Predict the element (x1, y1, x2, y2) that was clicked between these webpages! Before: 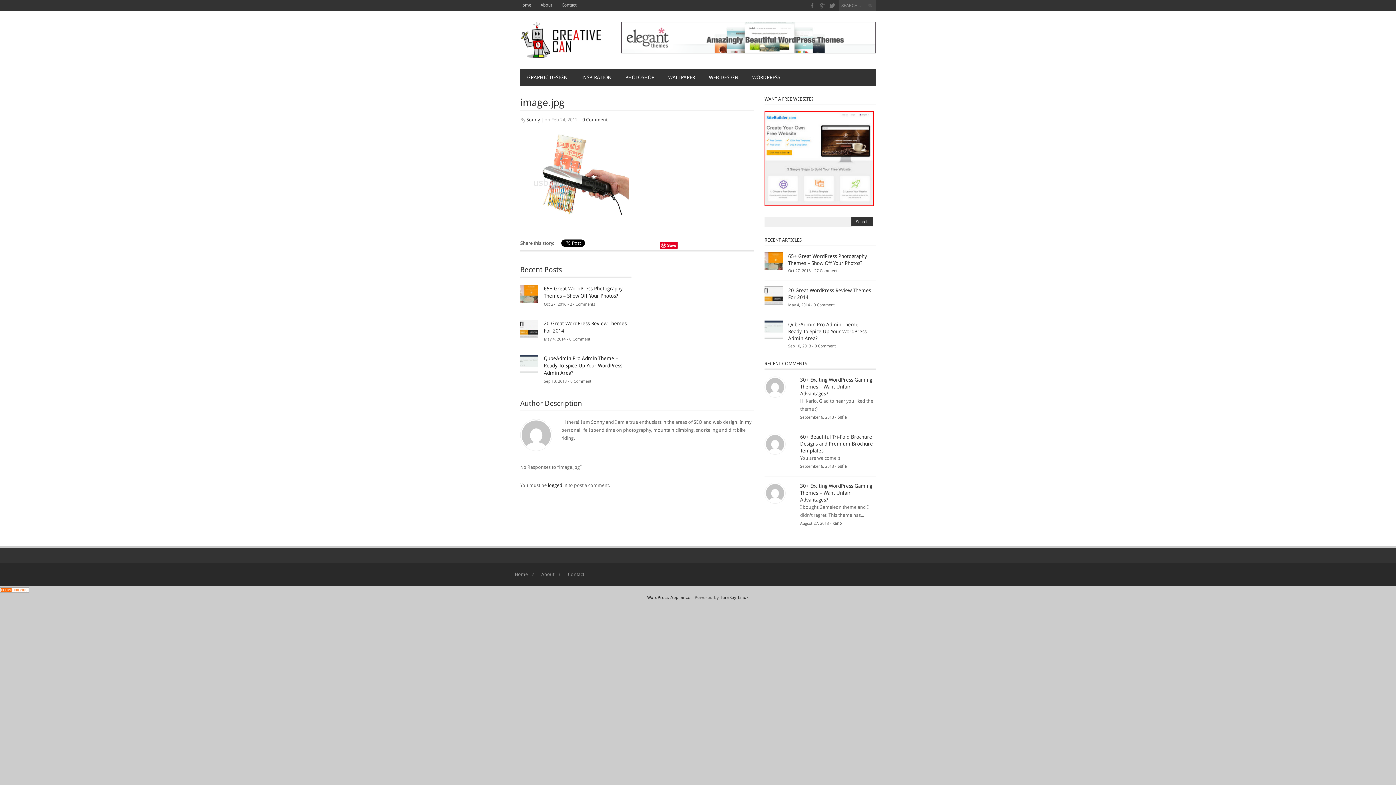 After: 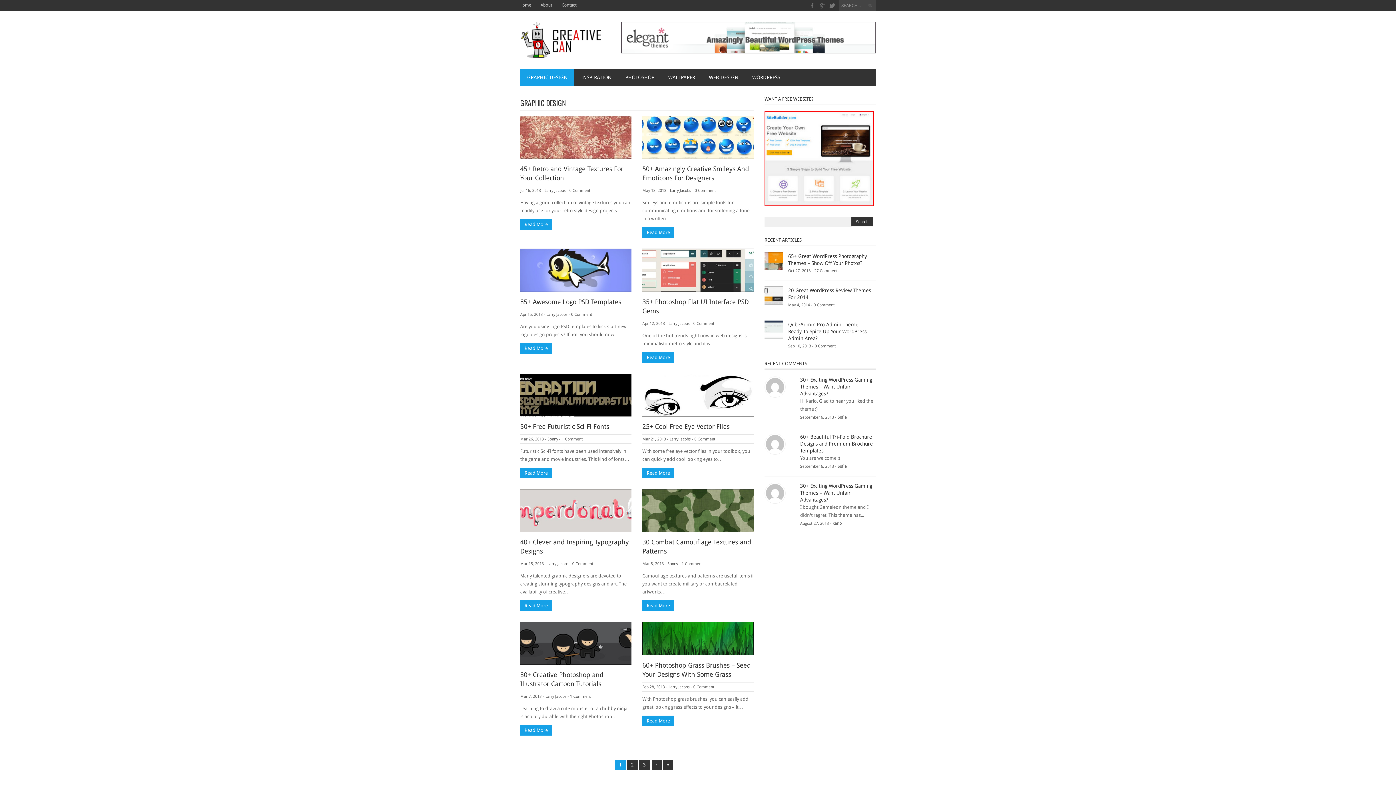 Action: bbox: (520, 69, 574, 85) label: GRAPHIC DESIGN